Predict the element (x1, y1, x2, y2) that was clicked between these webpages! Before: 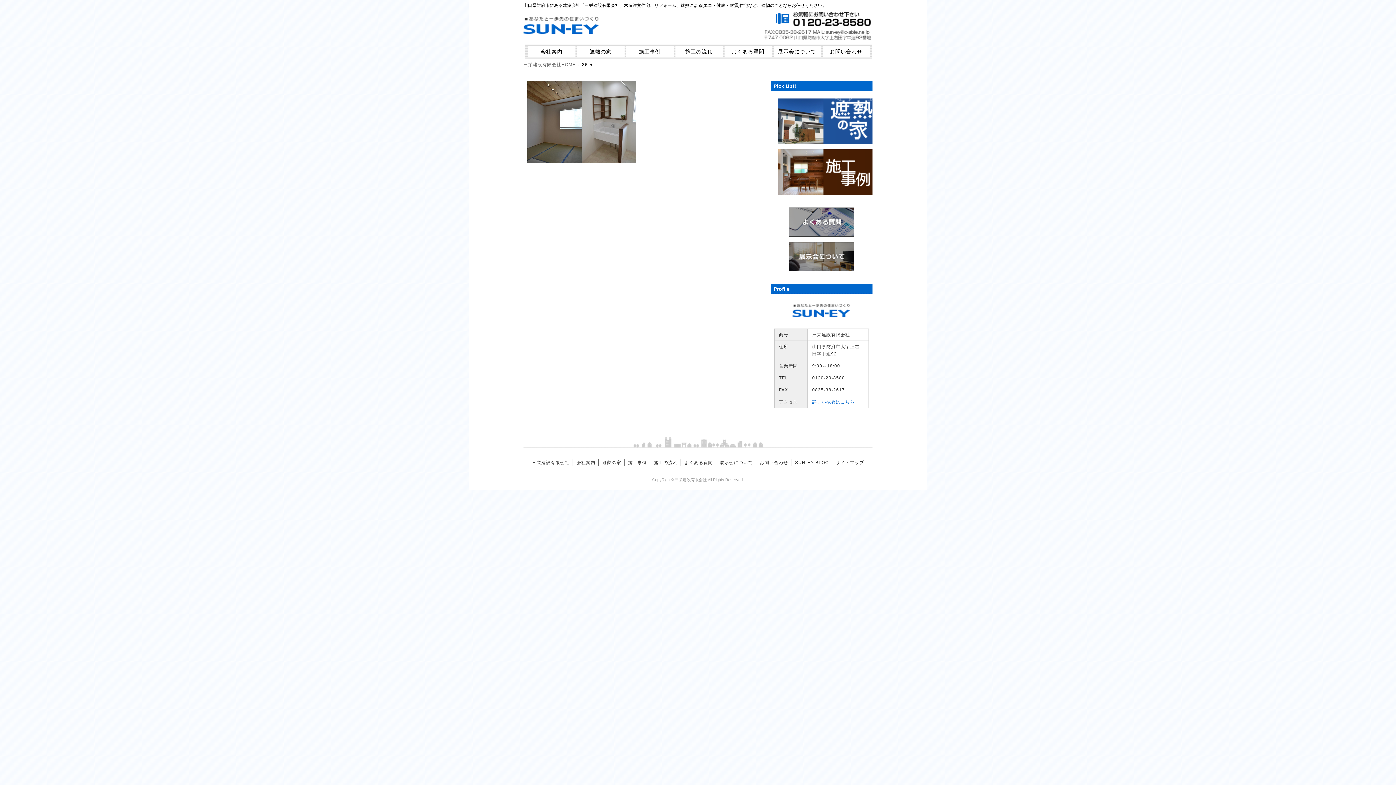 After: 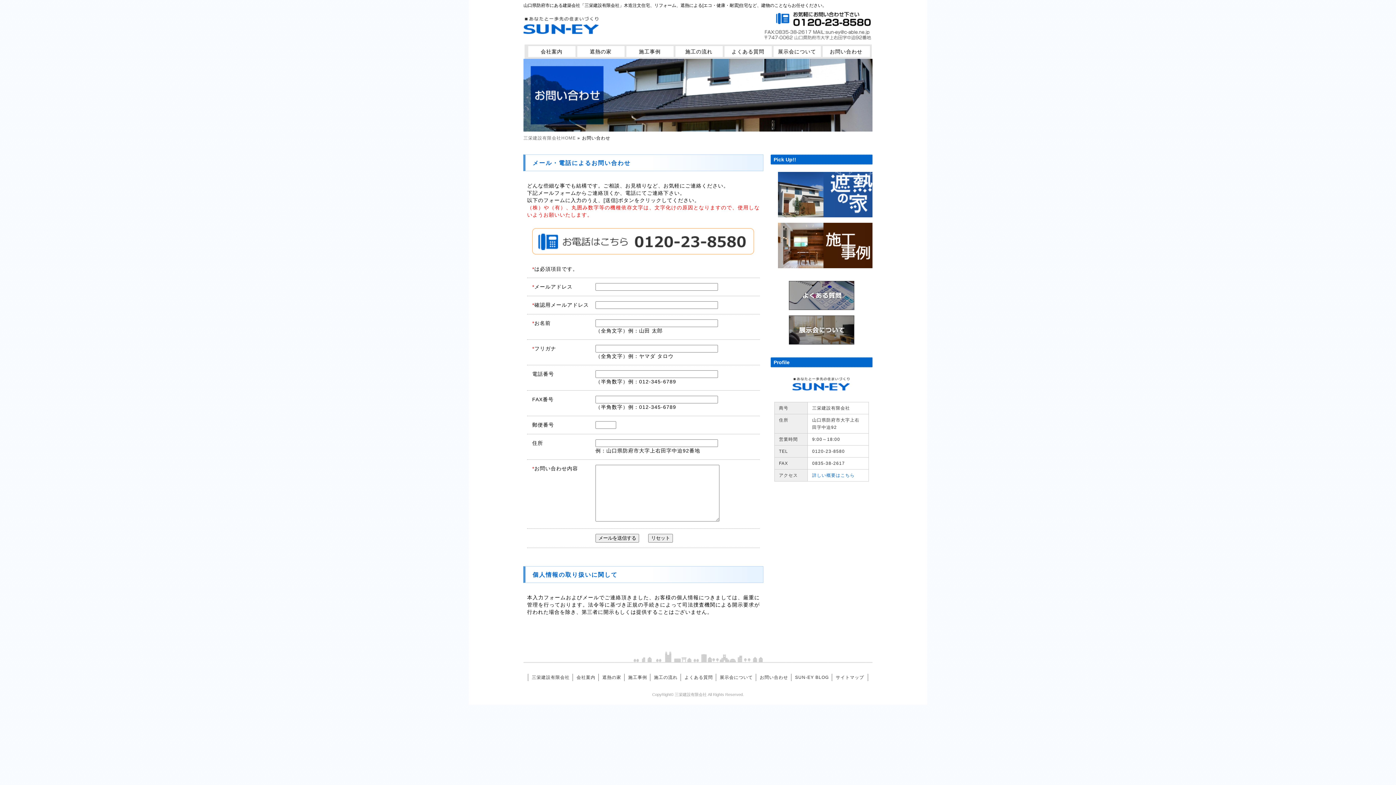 Action: bbox: (822, 46, 870, 57) label: お問い合わせ